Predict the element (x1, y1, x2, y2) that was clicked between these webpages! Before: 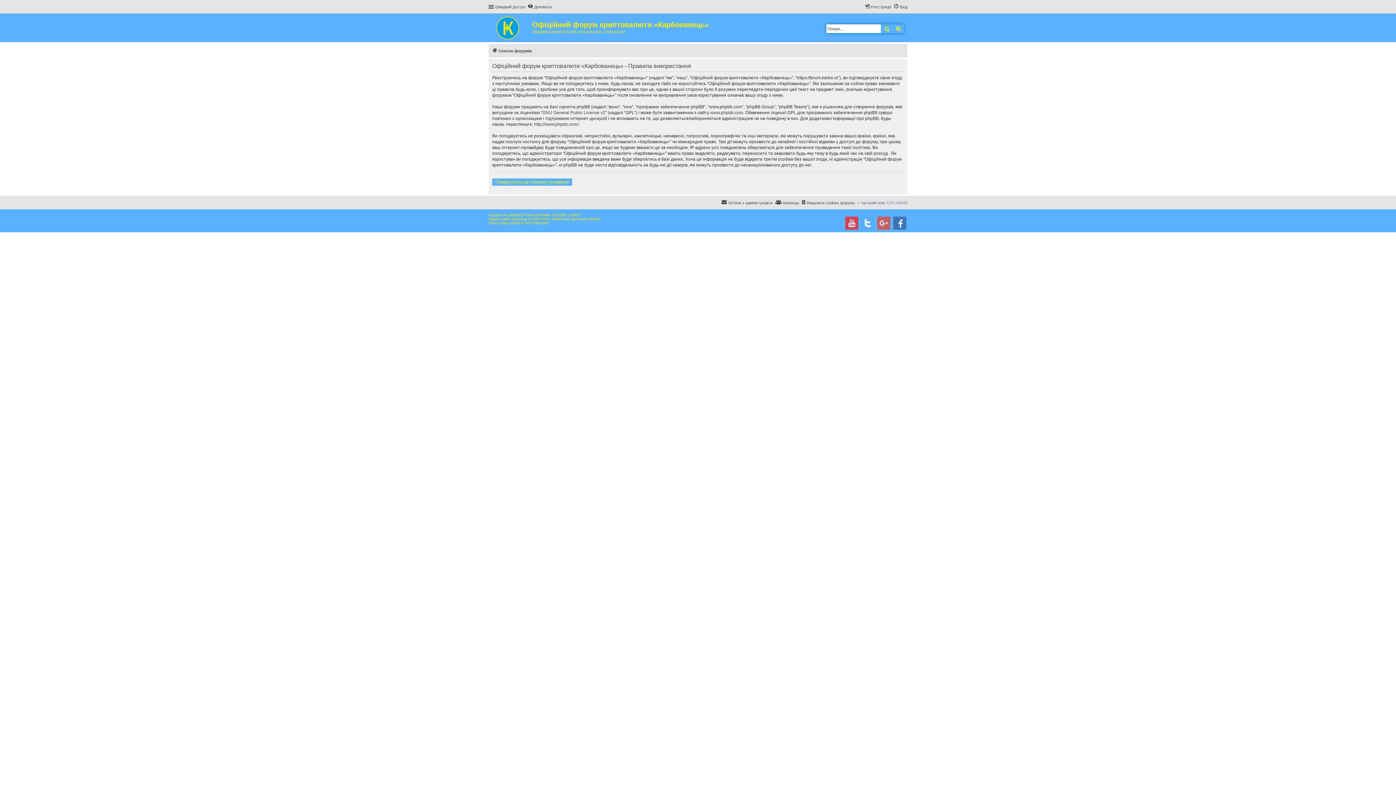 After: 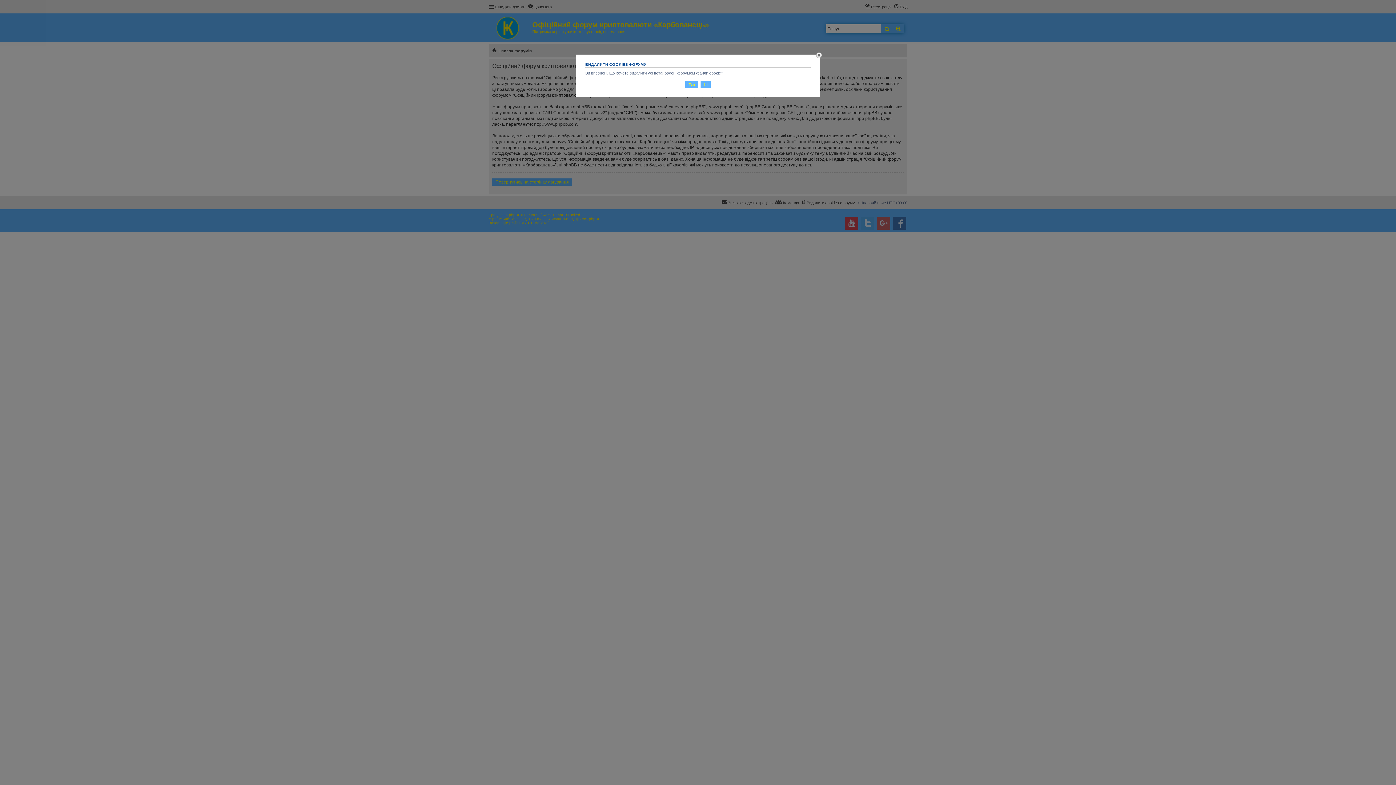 Action: bbox: (801, 198, 855, 207) label: Видалити cookies форуму